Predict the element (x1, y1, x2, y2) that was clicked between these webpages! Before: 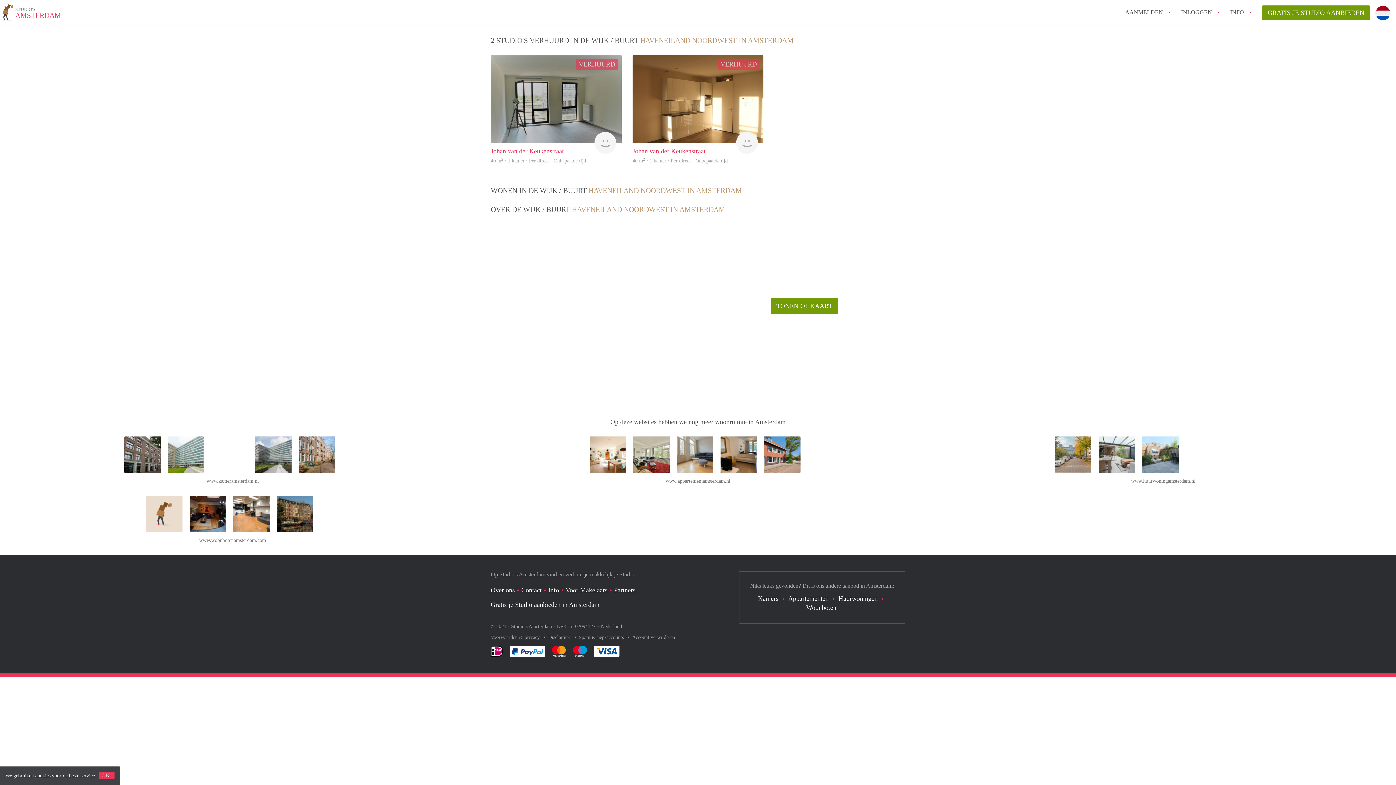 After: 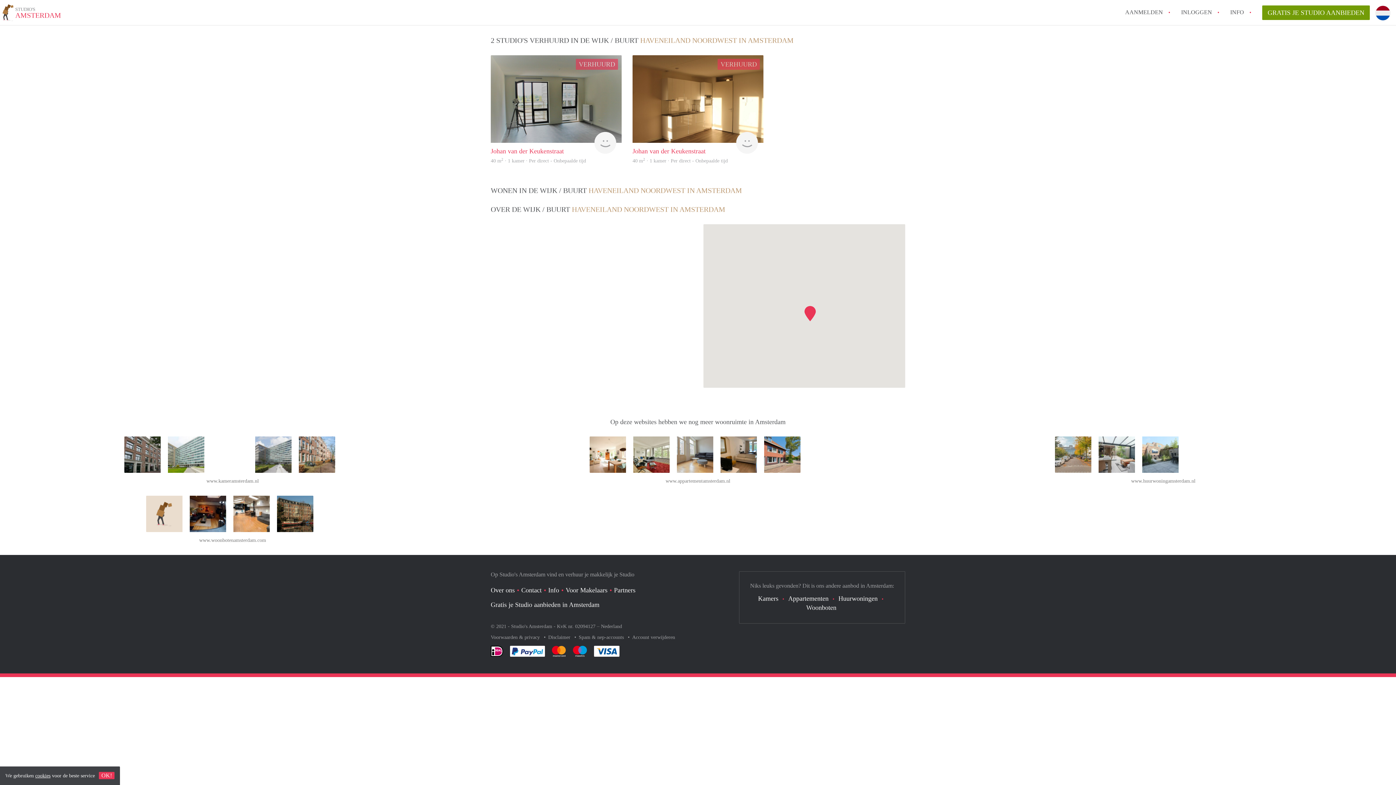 Action: label: TONEN OP KAART bbox: (771, 297, 838, 314)